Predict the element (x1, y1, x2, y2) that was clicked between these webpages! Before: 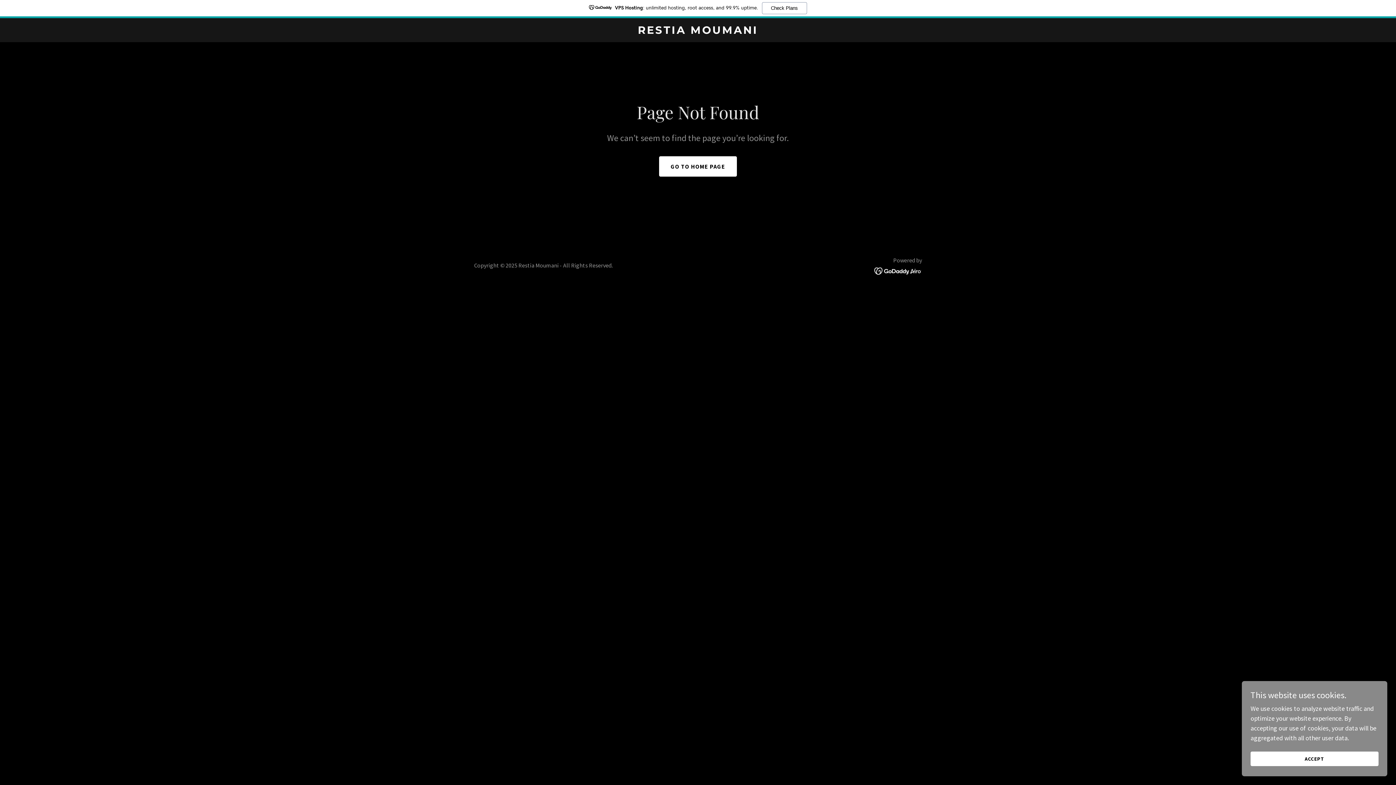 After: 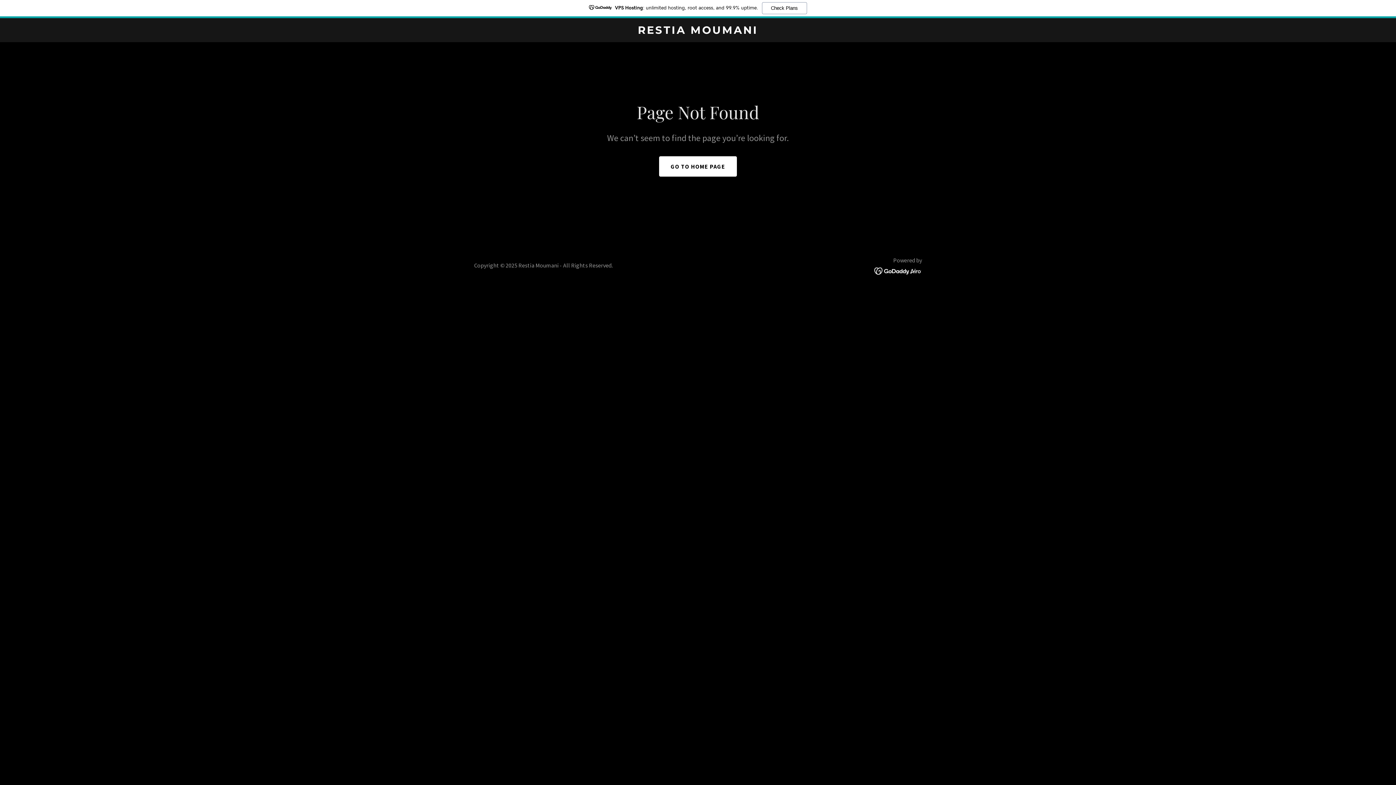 Action: bbox: (1250, 752, 1378, 766) label: ACCEPT